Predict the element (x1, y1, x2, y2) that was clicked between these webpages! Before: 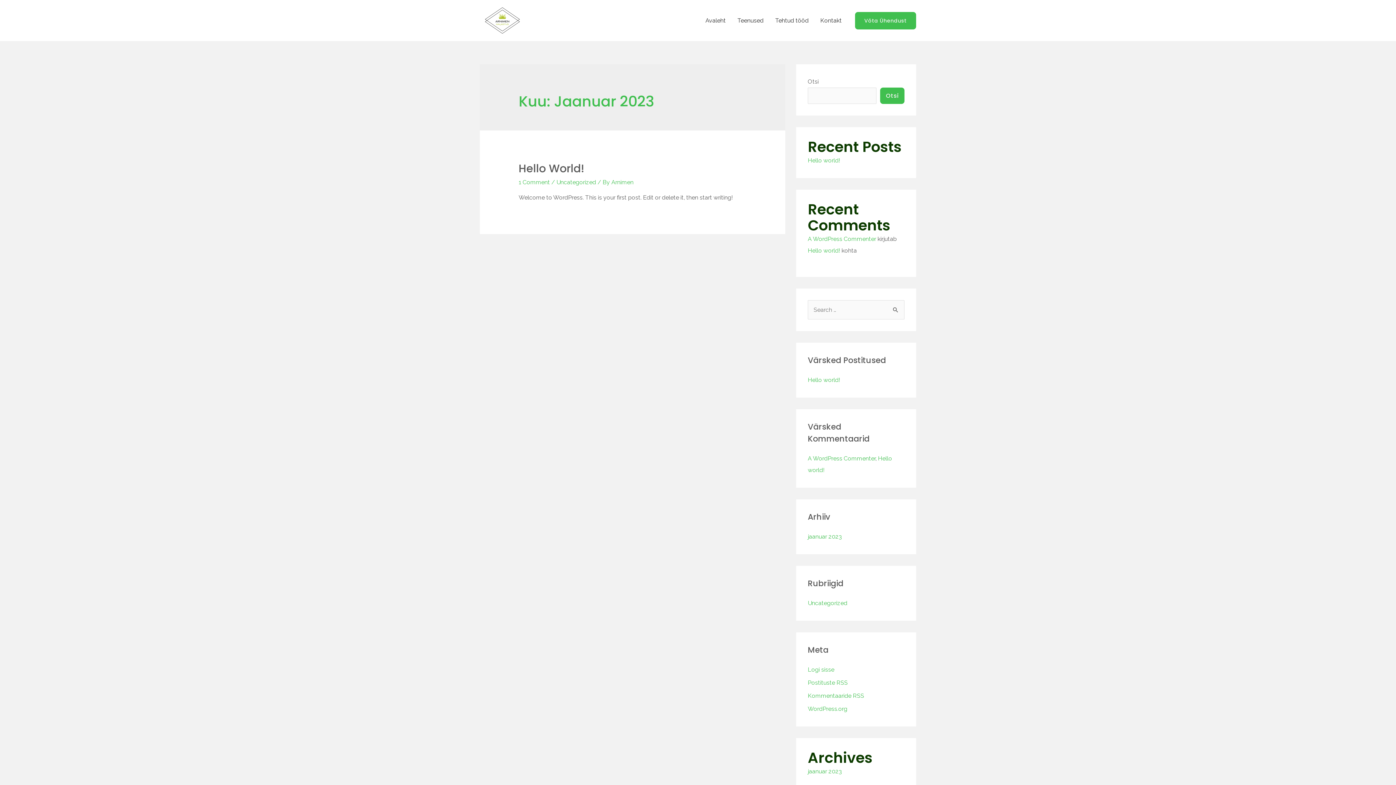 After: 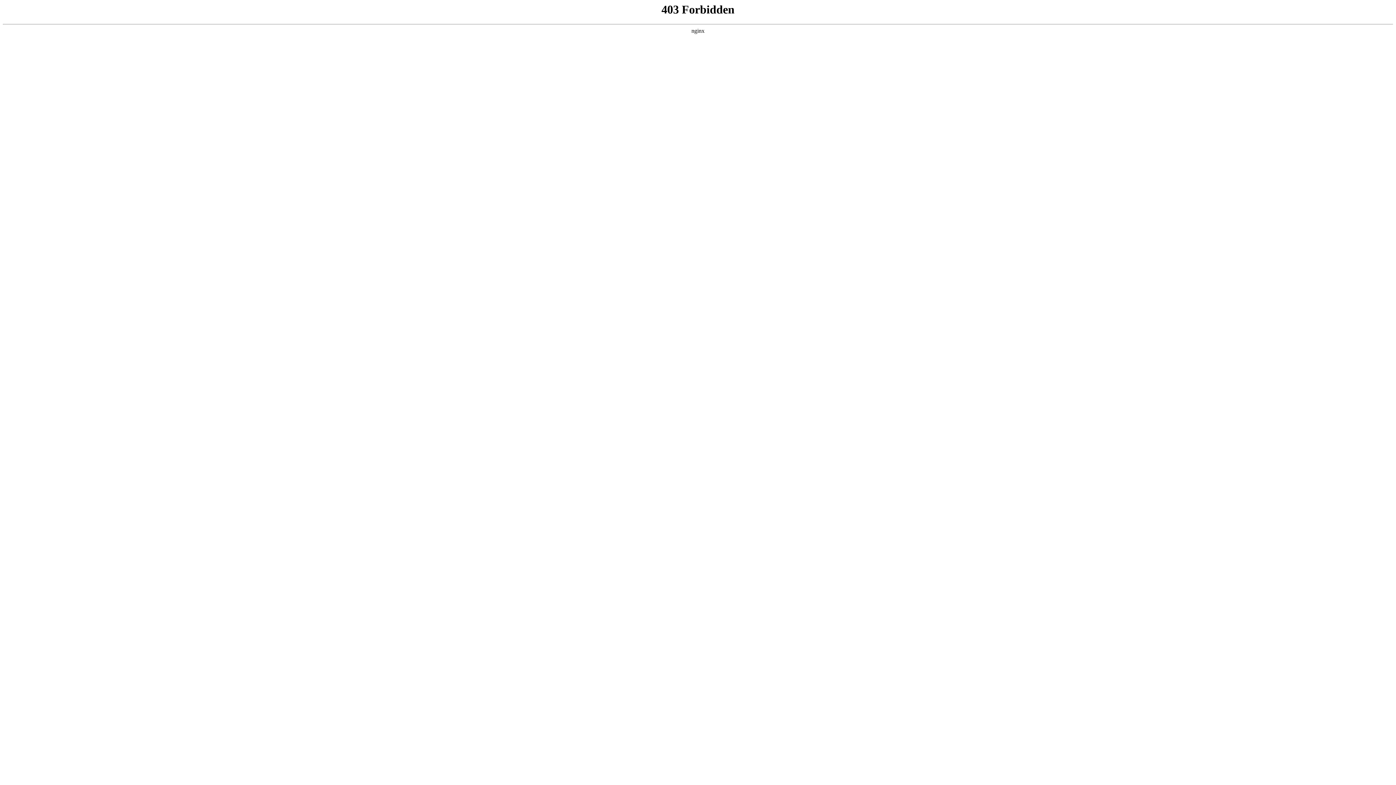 Action: bbox: (808, 235, 876, 242) label: A WordPress Commenter